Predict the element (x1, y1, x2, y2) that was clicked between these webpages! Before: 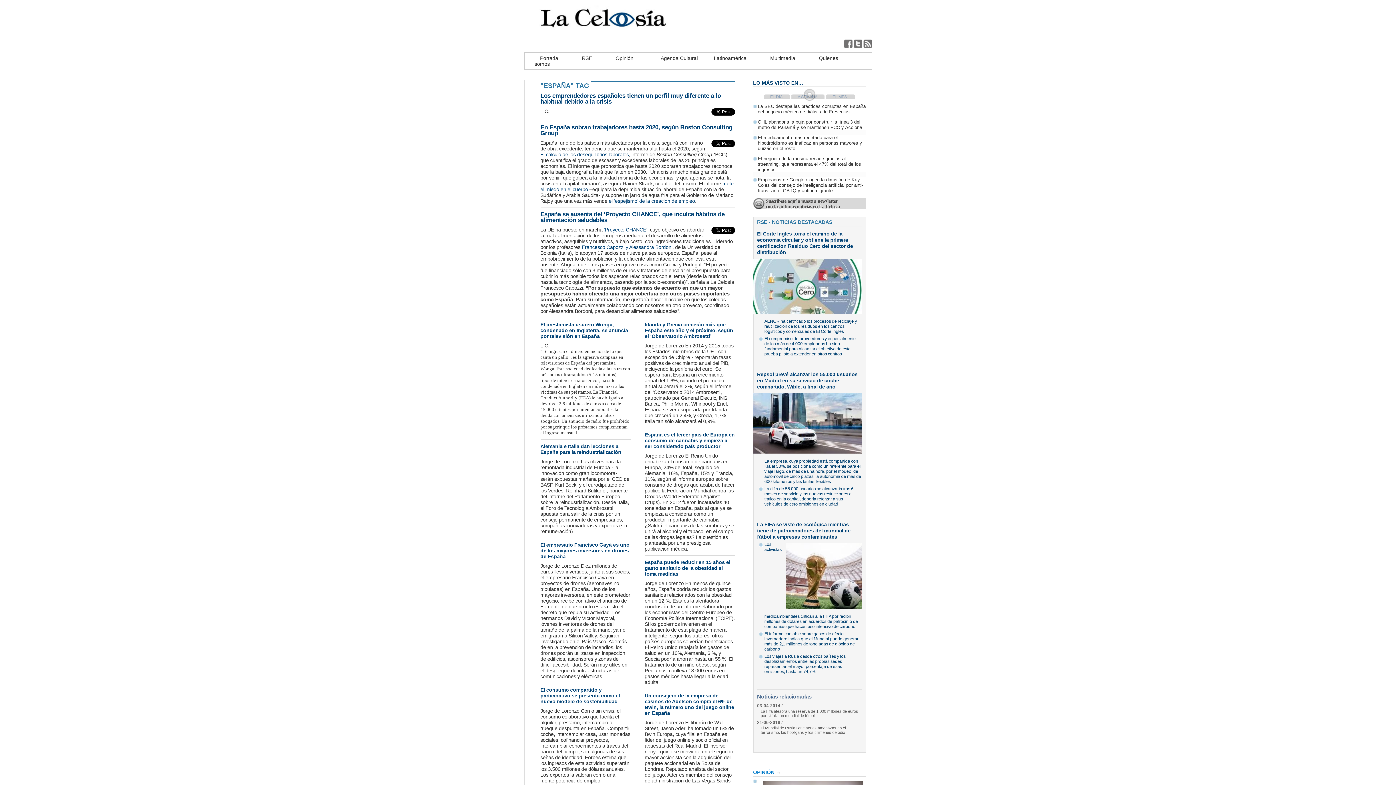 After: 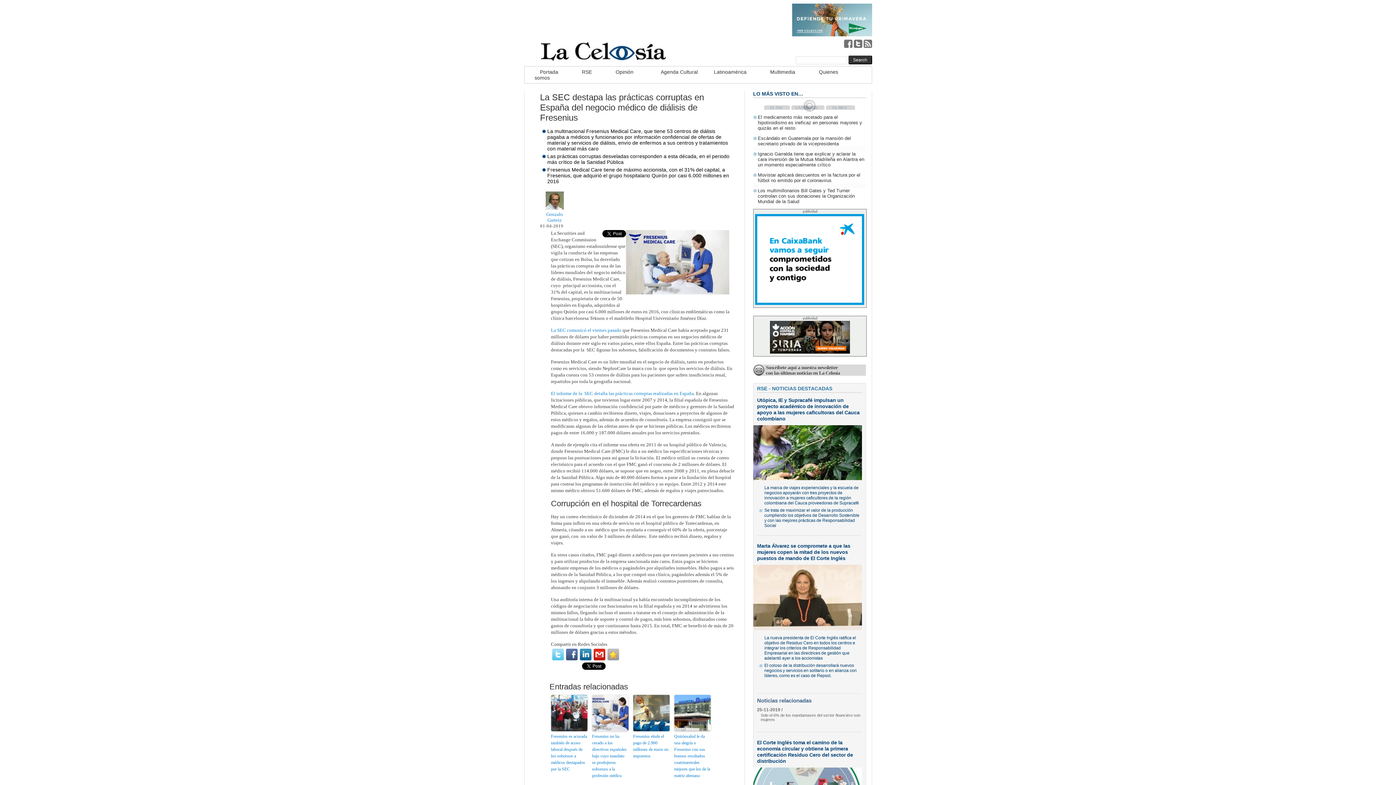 Action: bbox: (753, 103, 866, 114) label: La SEC destapa las prácticas corruptas en España del negocio médico de diálisis de Fresenius